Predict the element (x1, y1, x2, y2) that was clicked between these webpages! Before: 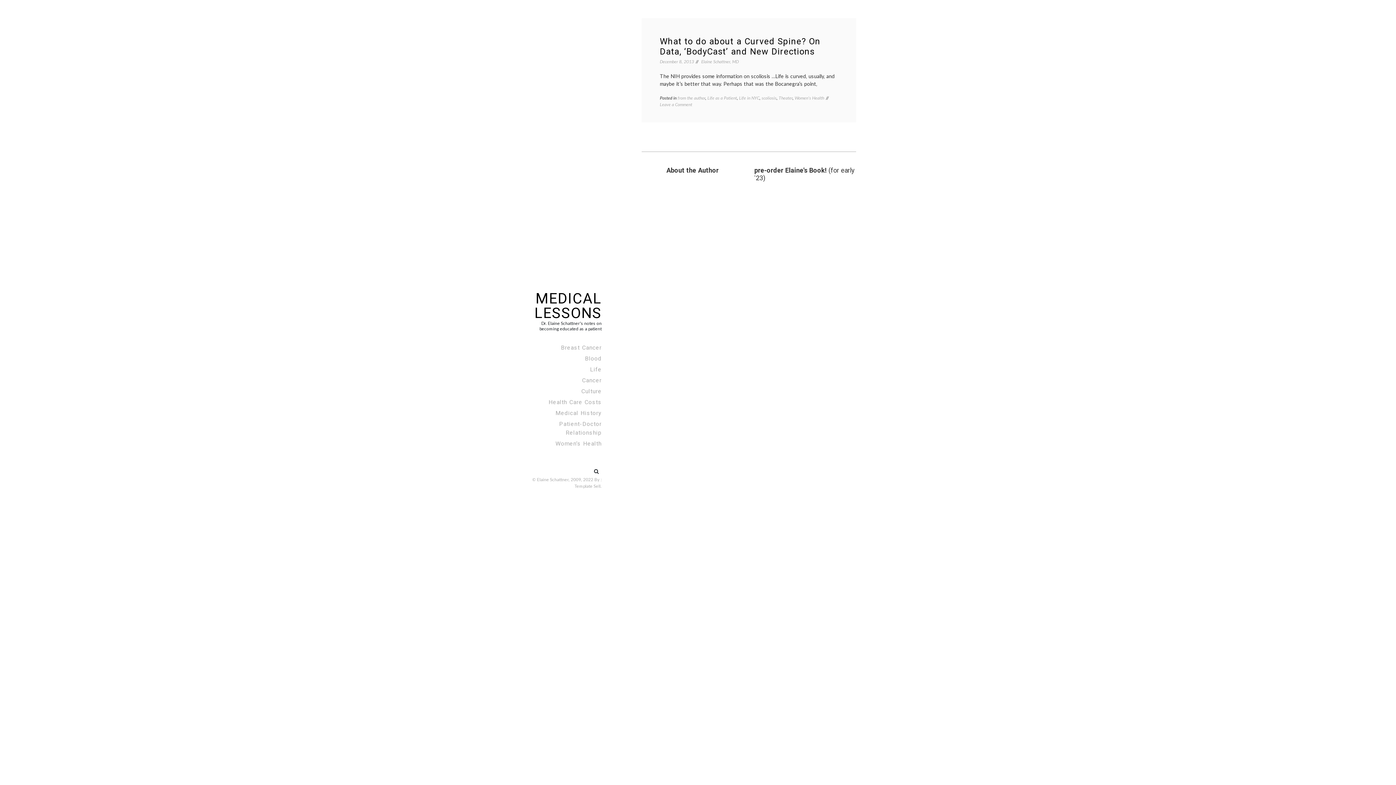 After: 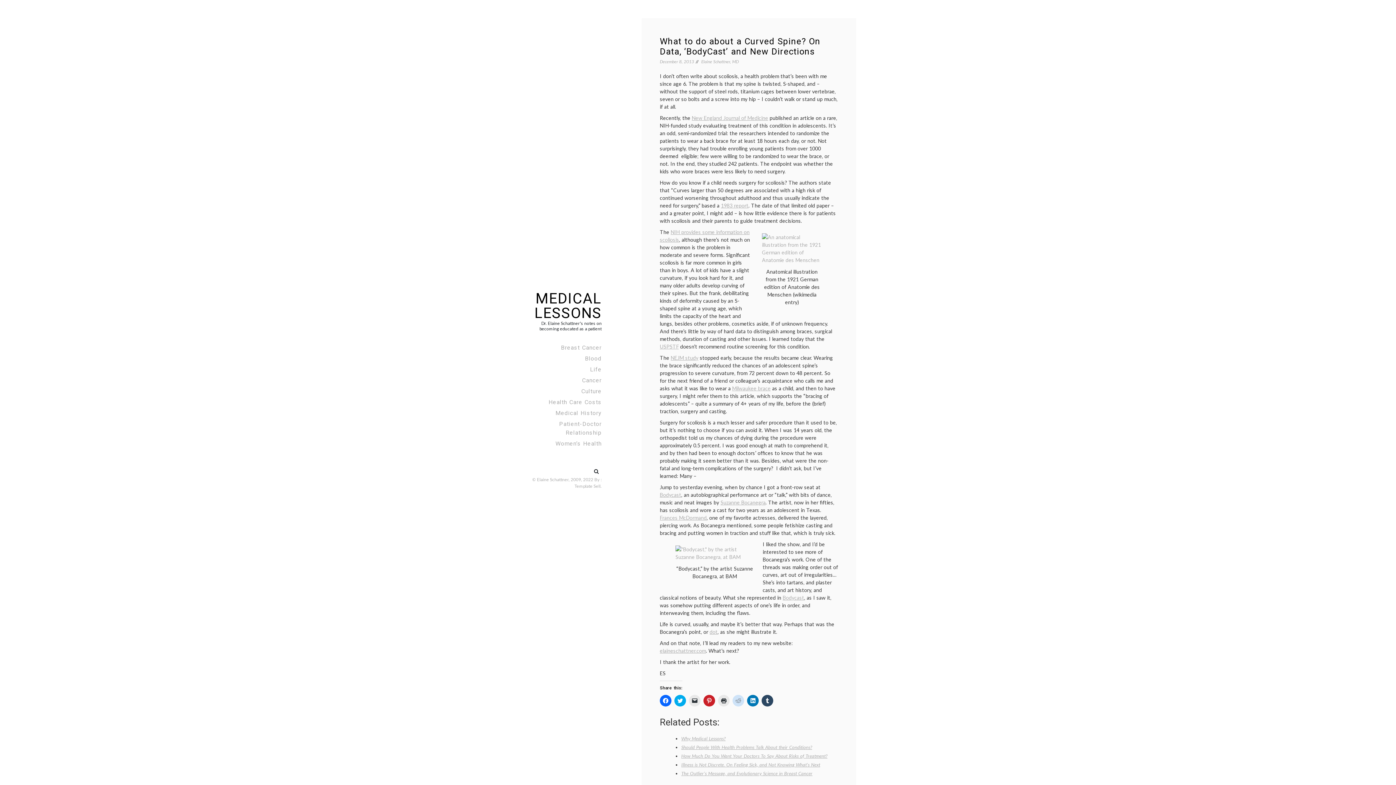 Action: bbox: (660, 58, 694, 64) label: December 8, 2013